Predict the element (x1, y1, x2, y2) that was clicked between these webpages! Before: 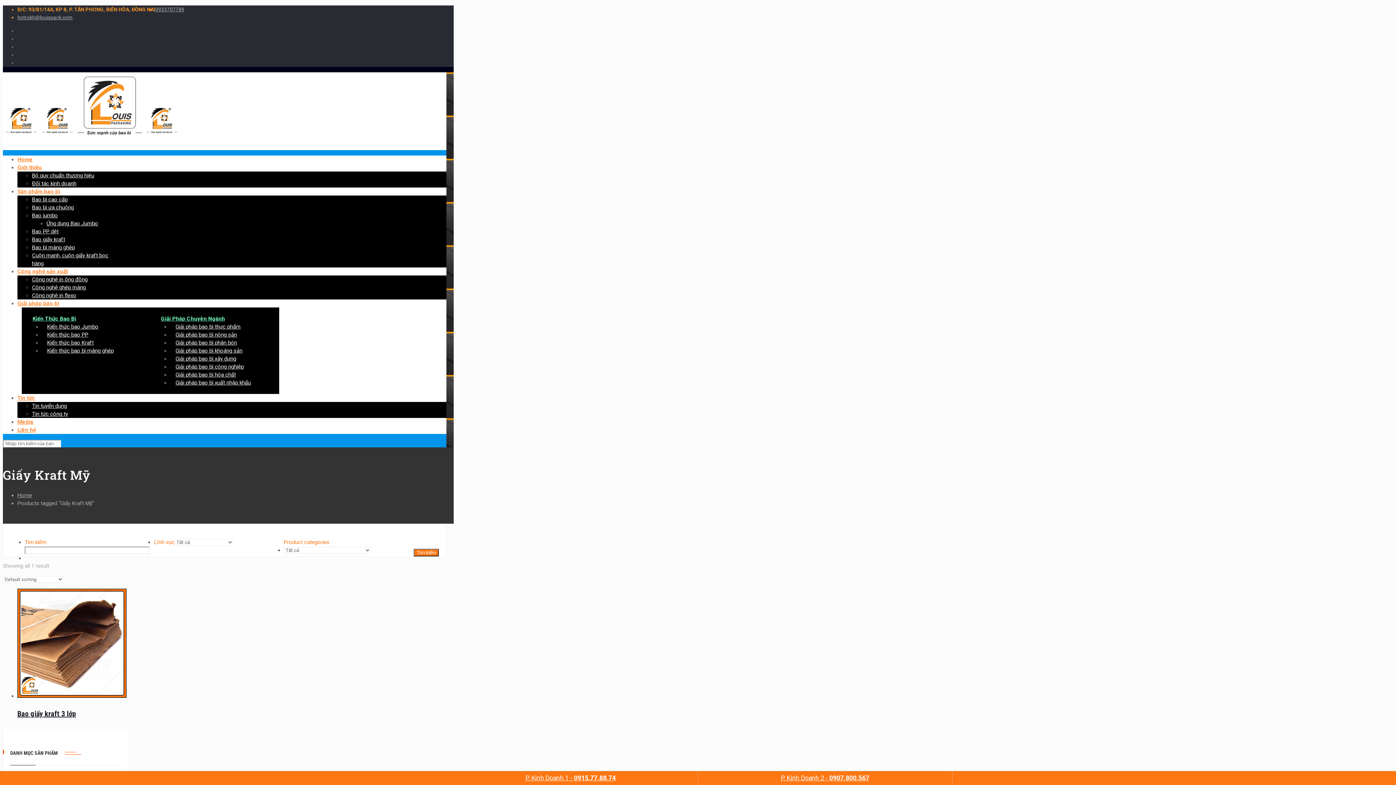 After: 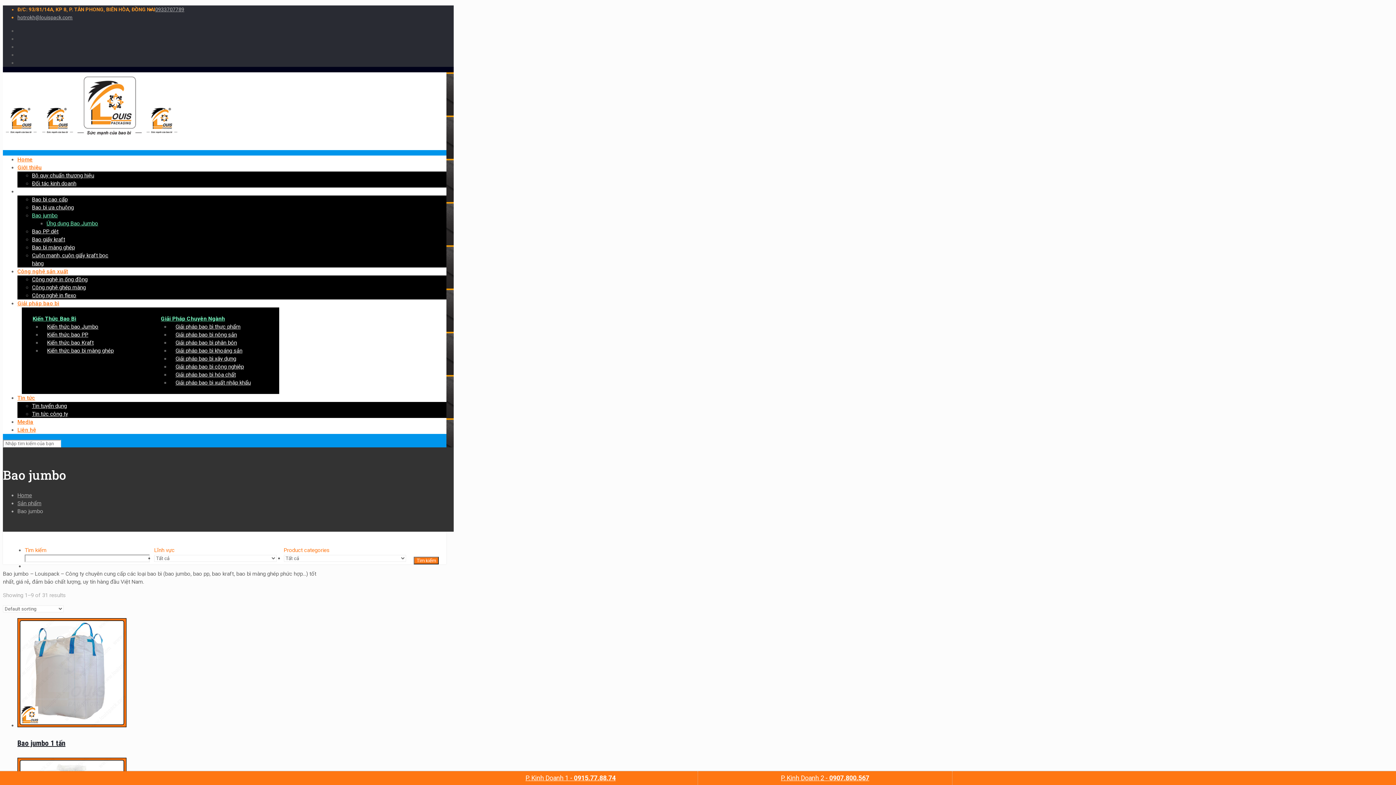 Action: label: Bao jumbo bbox: (32, 212, 57, 218)